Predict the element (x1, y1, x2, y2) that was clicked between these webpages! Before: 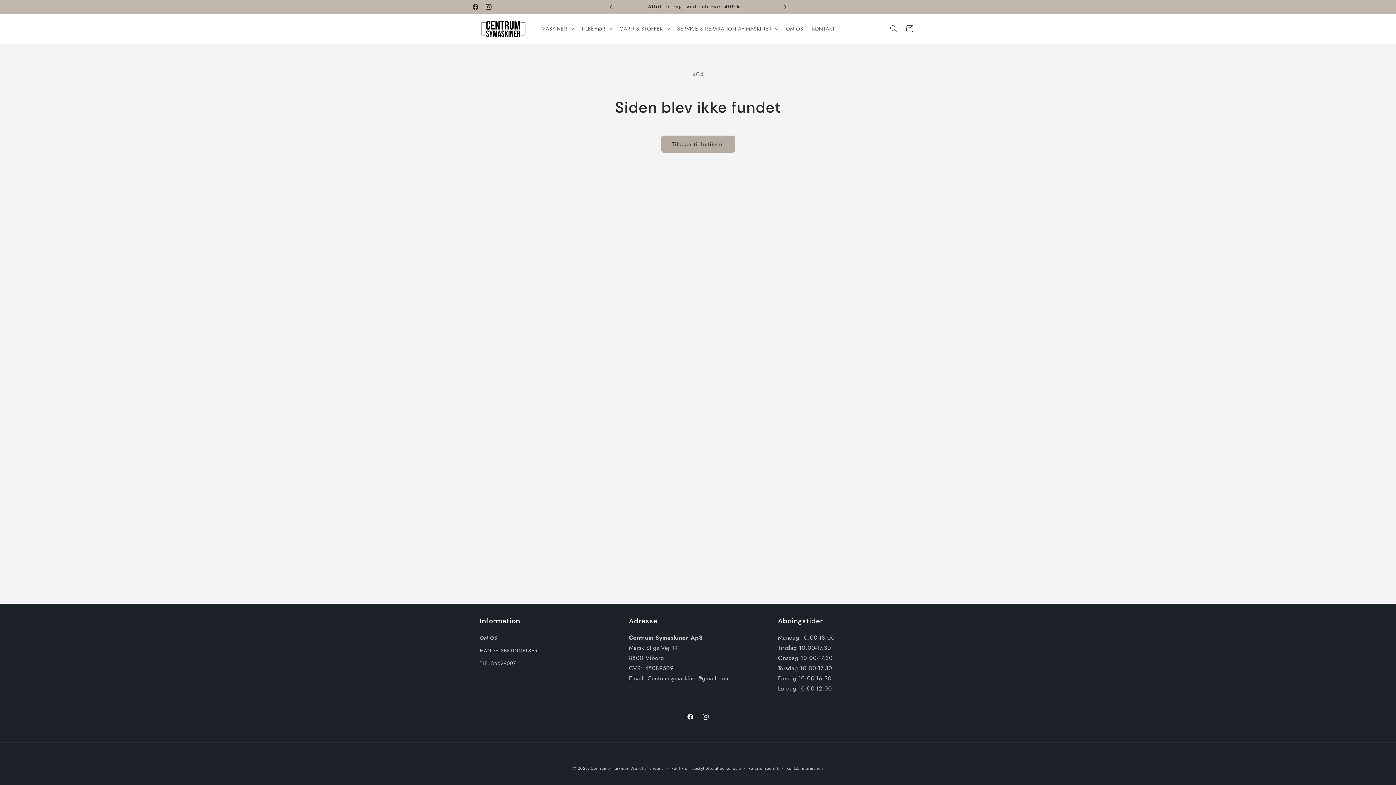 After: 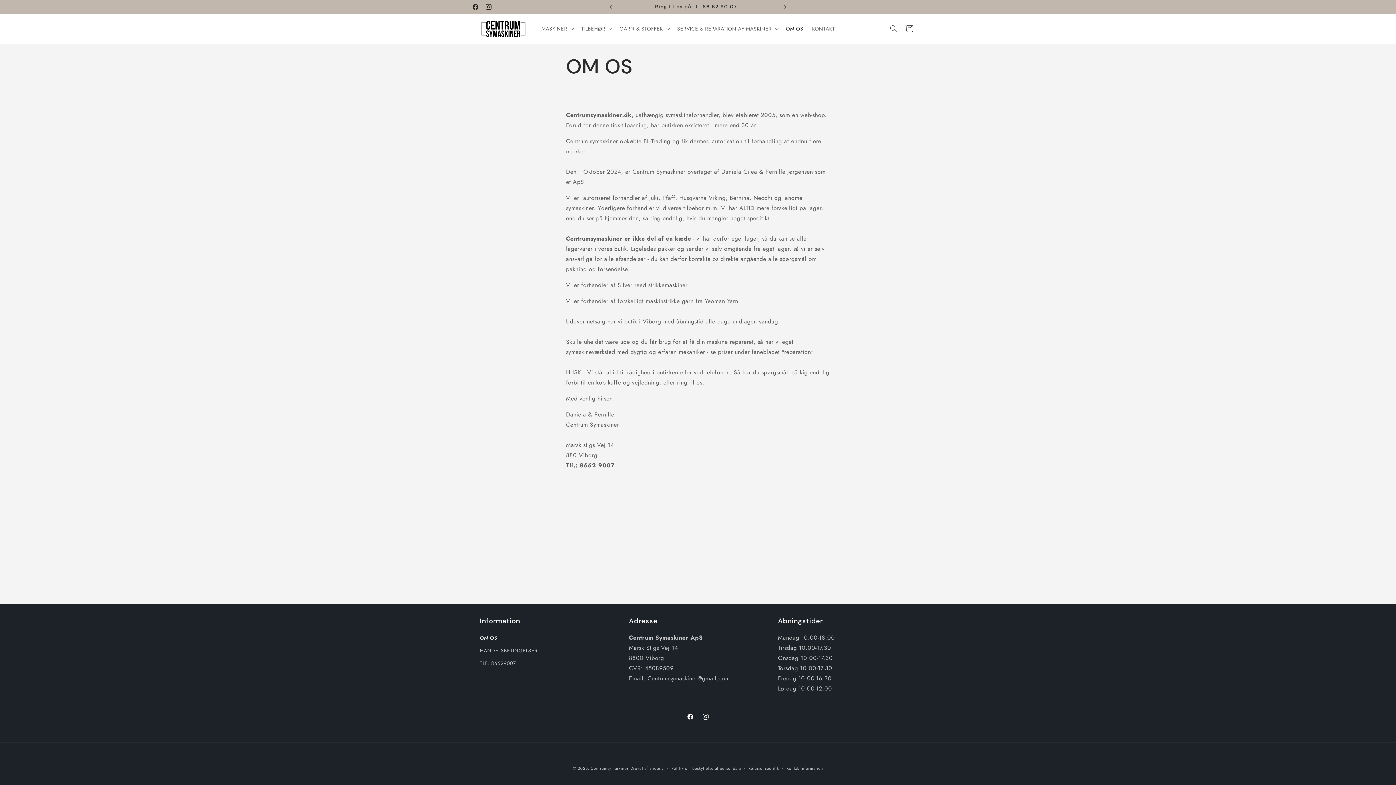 Action: label: OM OS bbox: (781, 21, 807, 36)